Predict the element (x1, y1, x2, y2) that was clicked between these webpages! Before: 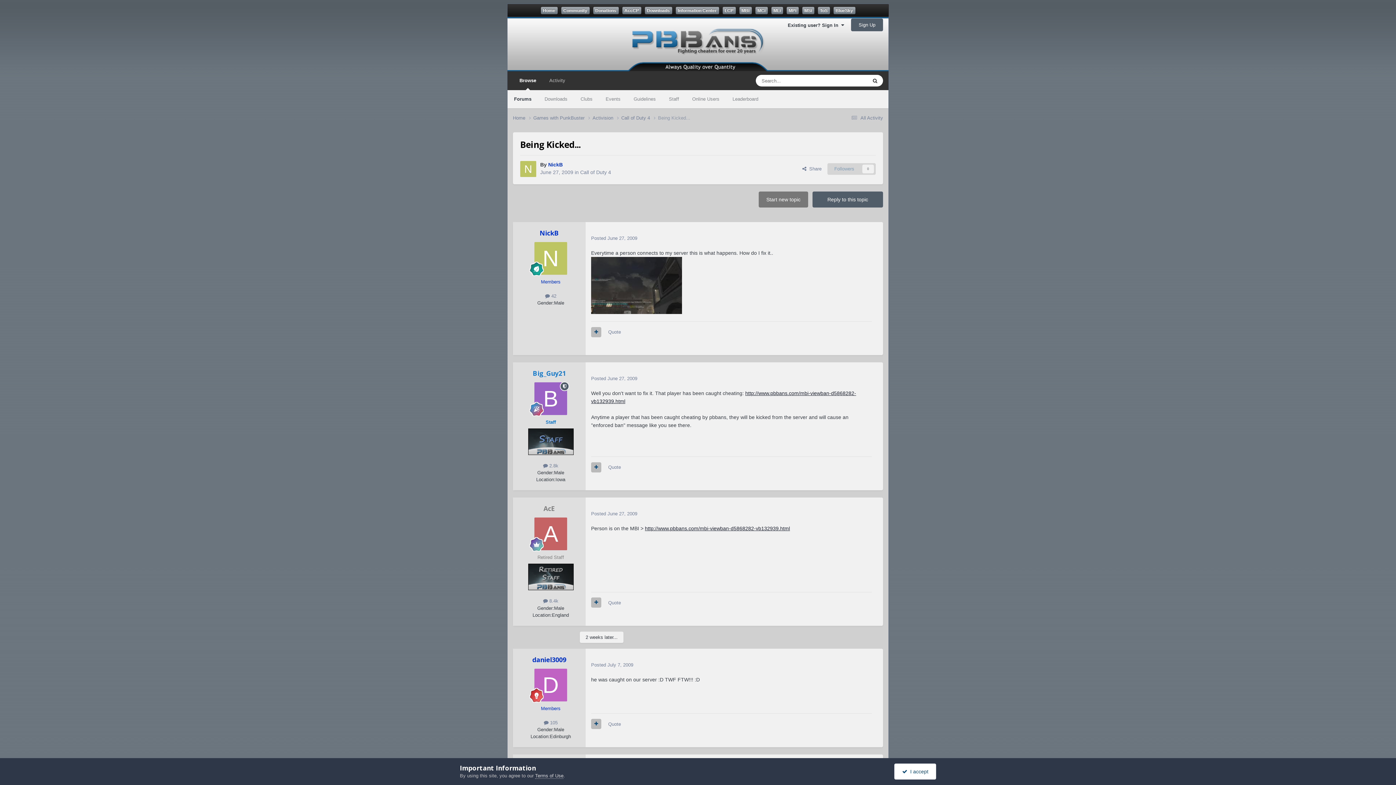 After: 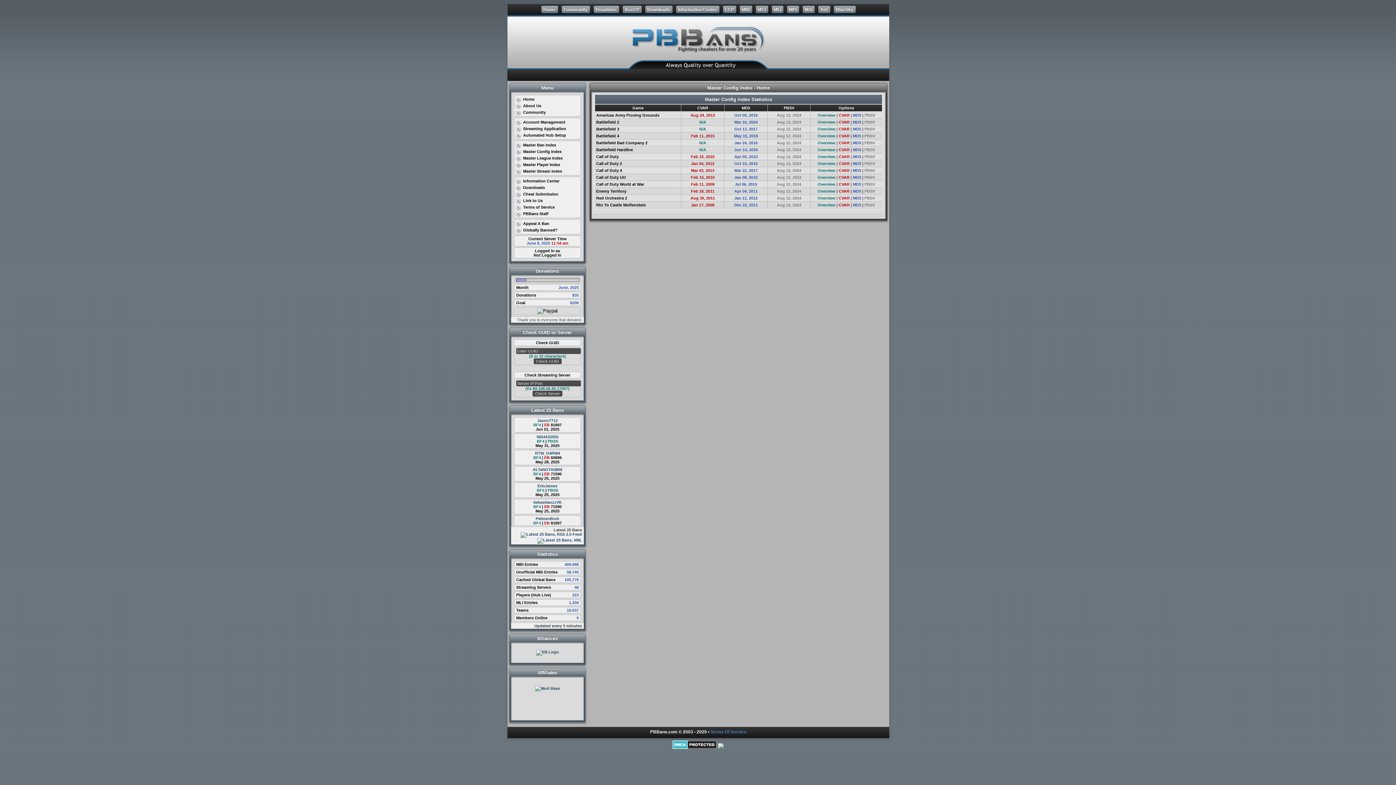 Action: bbox: (755, 6, 767, 14) label: MCi